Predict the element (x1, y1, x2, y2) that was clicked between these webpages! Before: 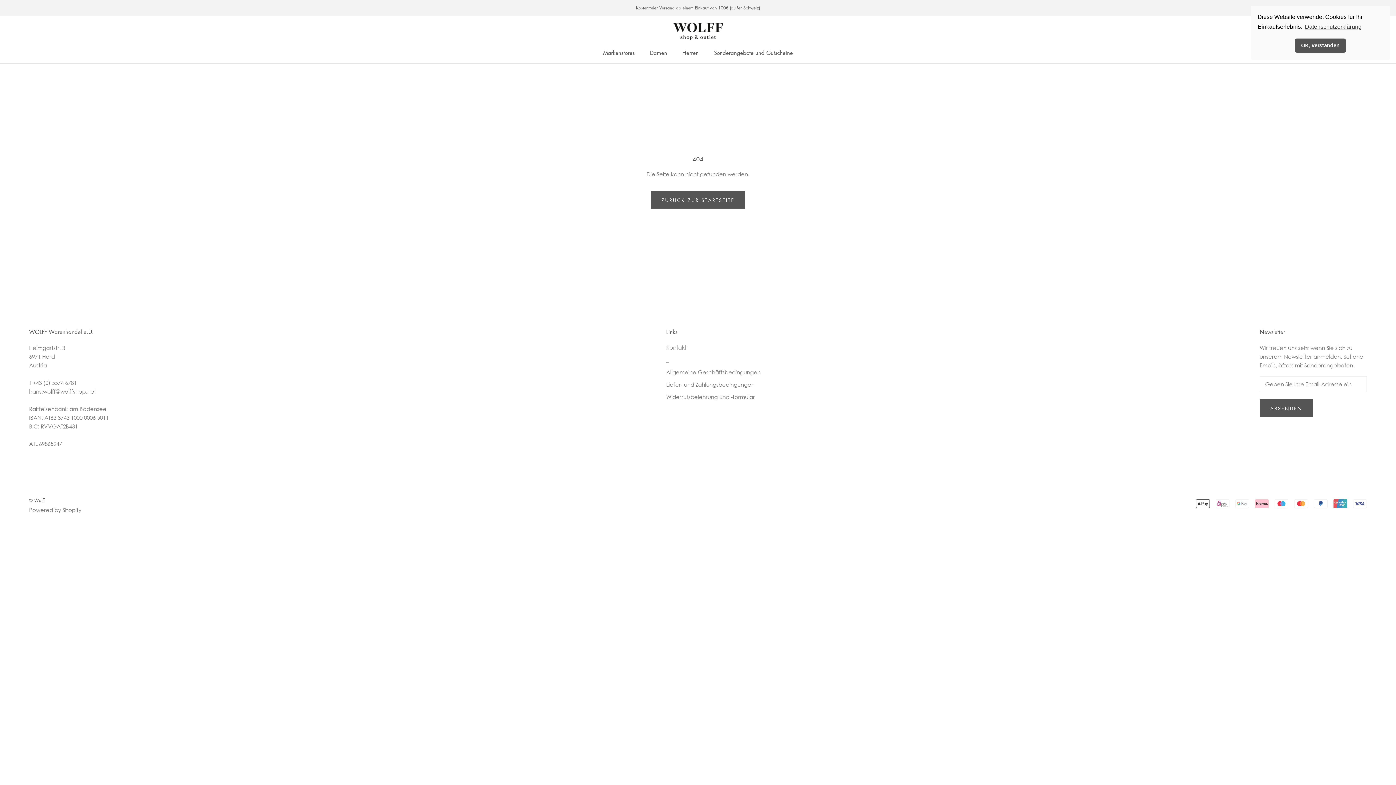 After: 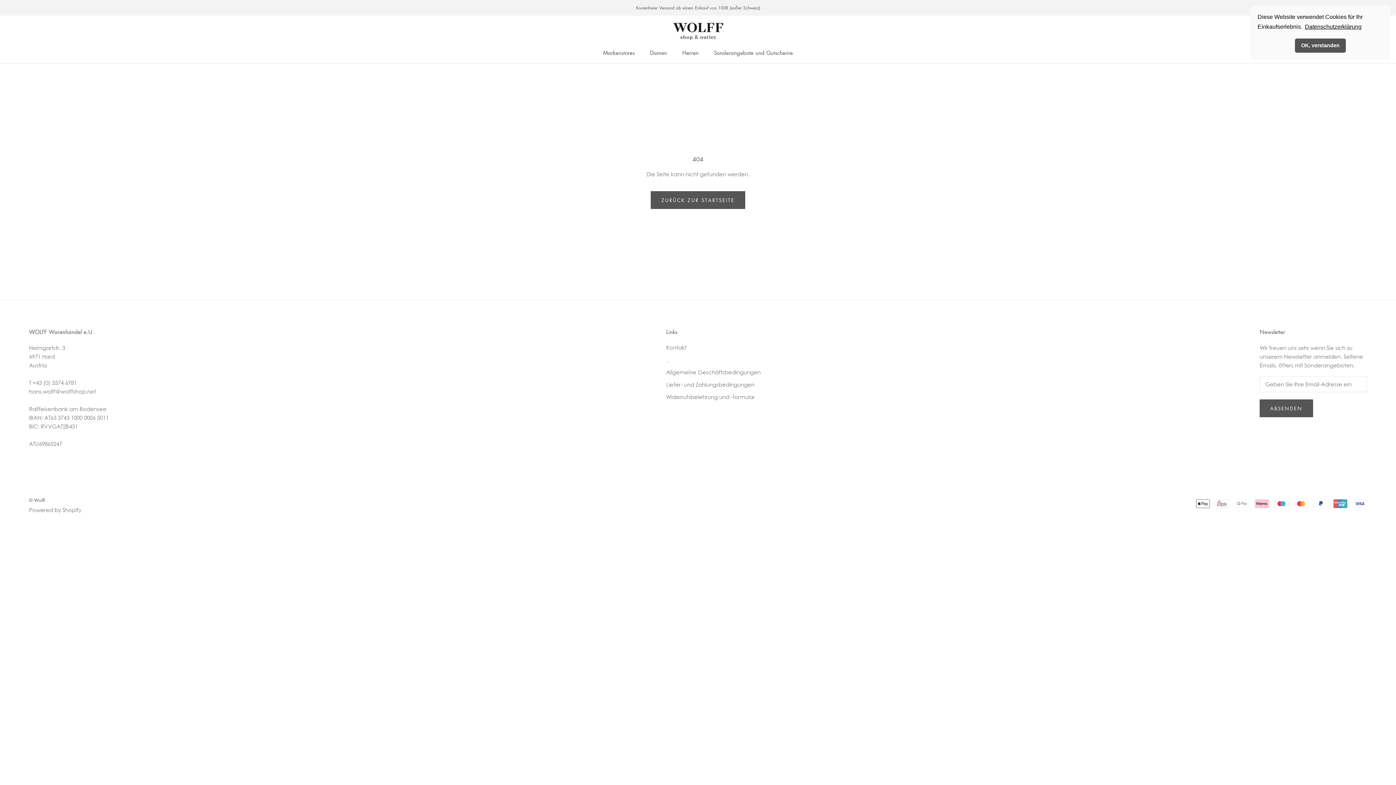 Action: label: learn more about cookies bbox: (1304, 21, 1363, 32)